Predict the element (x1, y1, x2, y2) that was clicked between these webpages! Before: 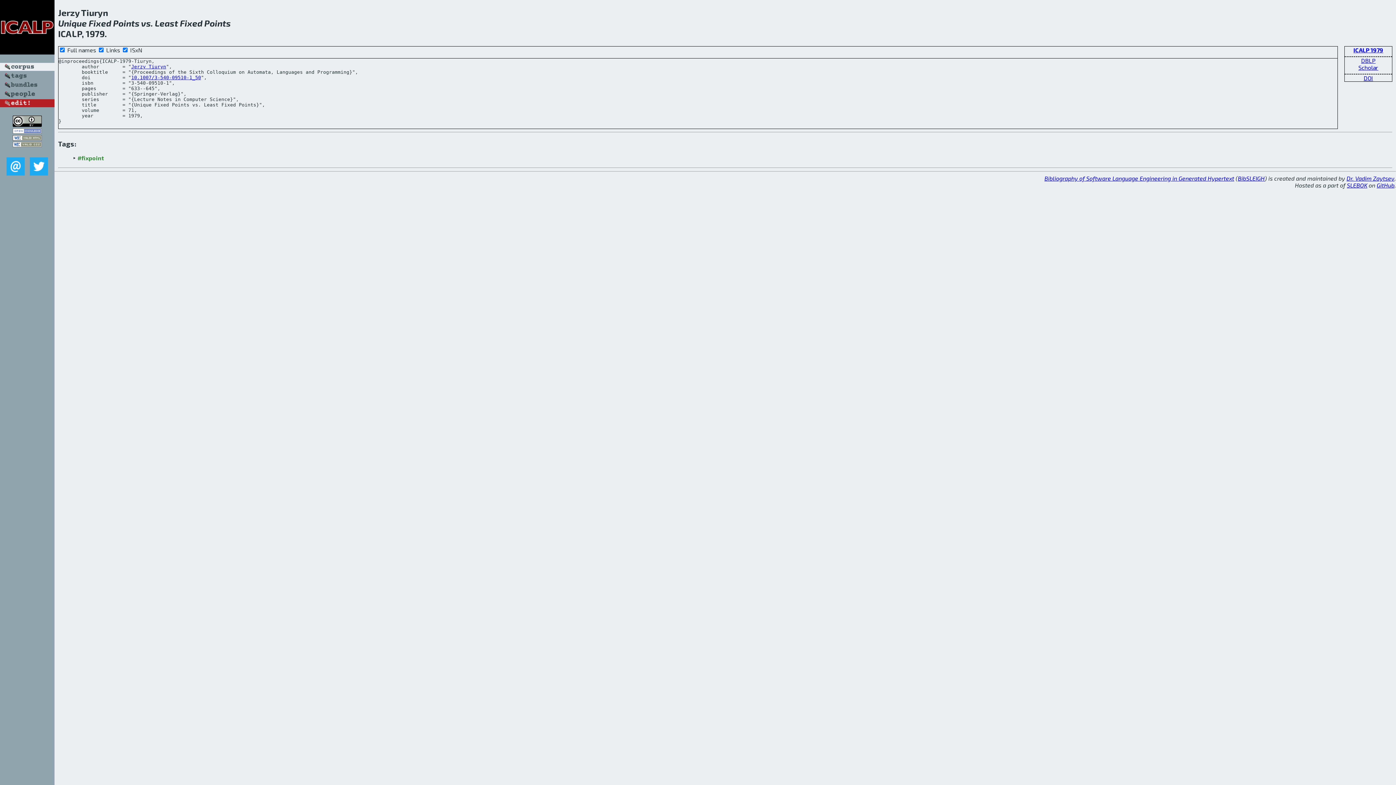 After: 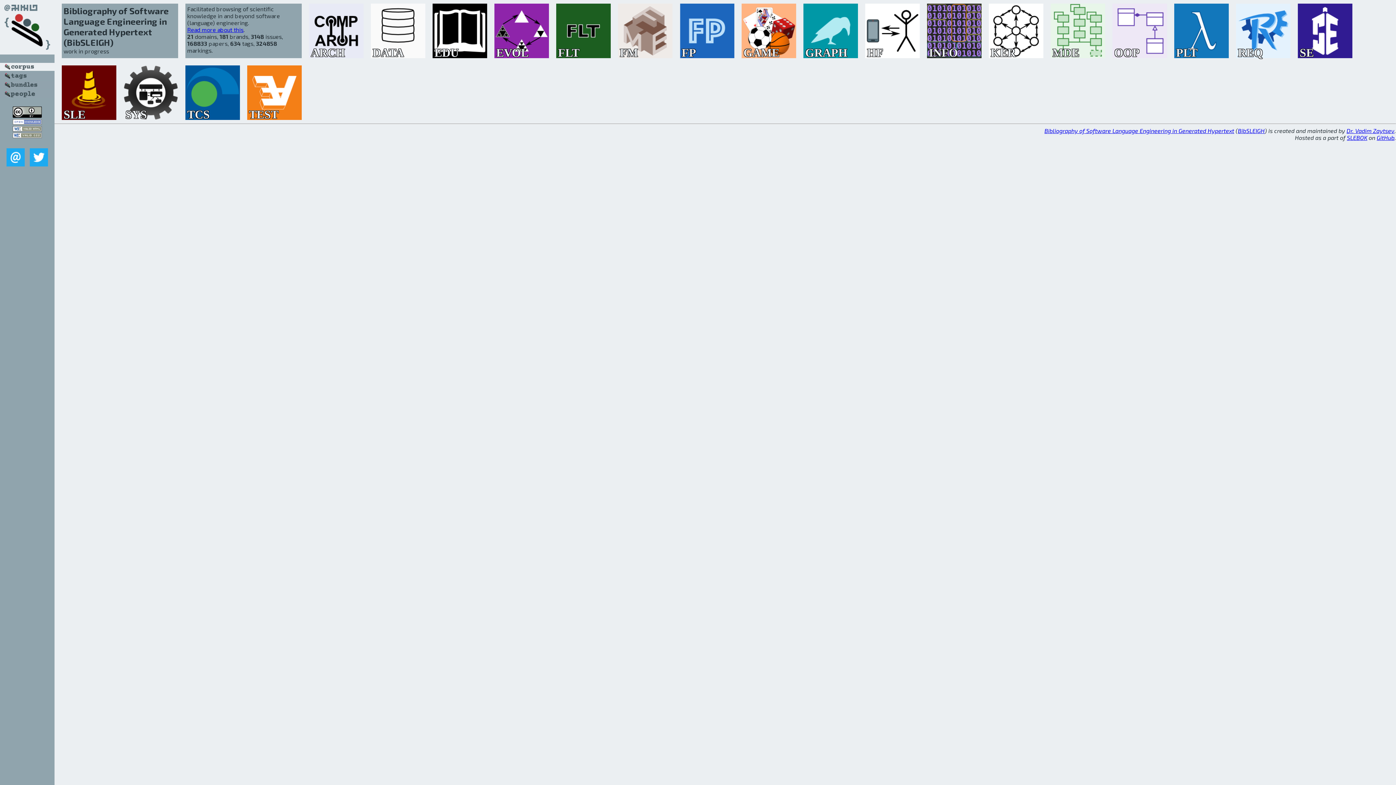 Action: bbox: (0, 65, 54, 72)